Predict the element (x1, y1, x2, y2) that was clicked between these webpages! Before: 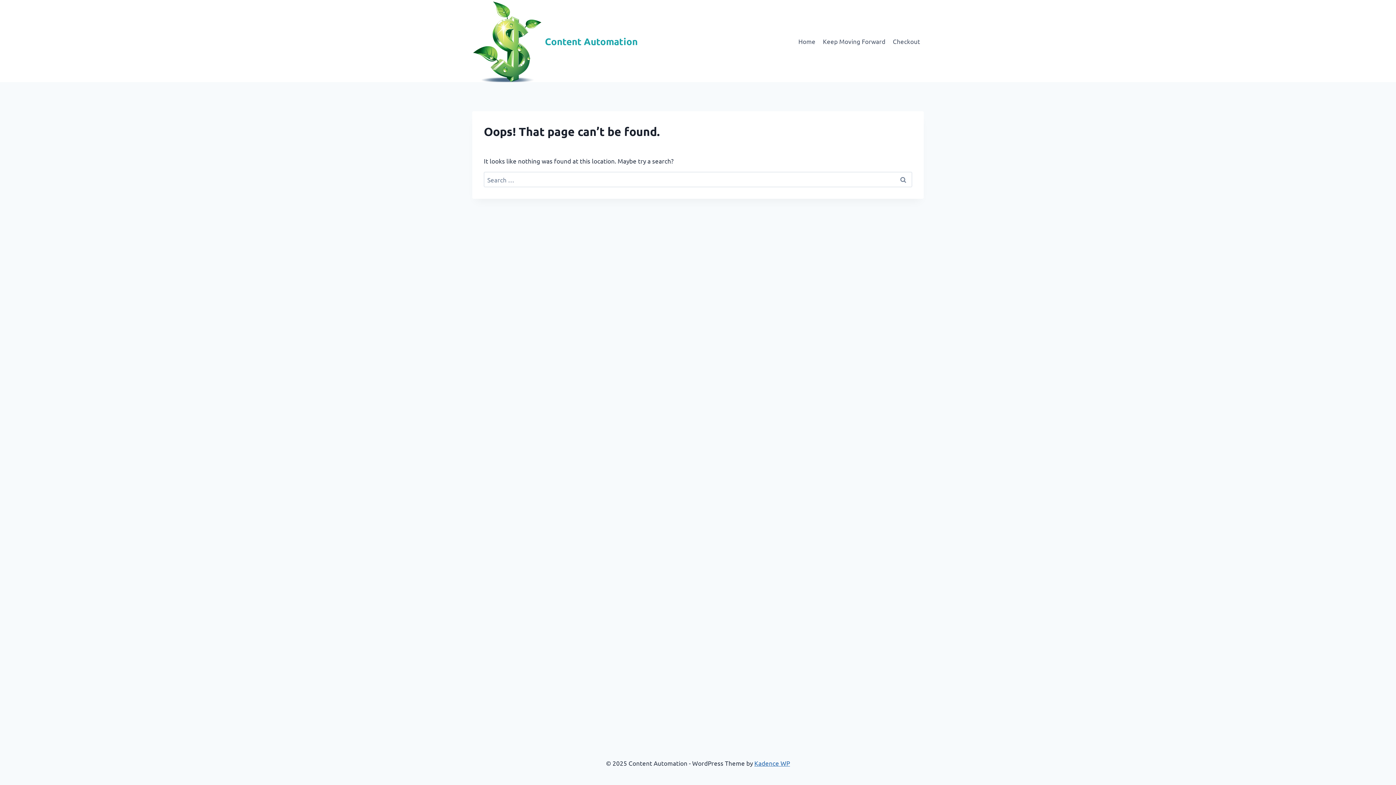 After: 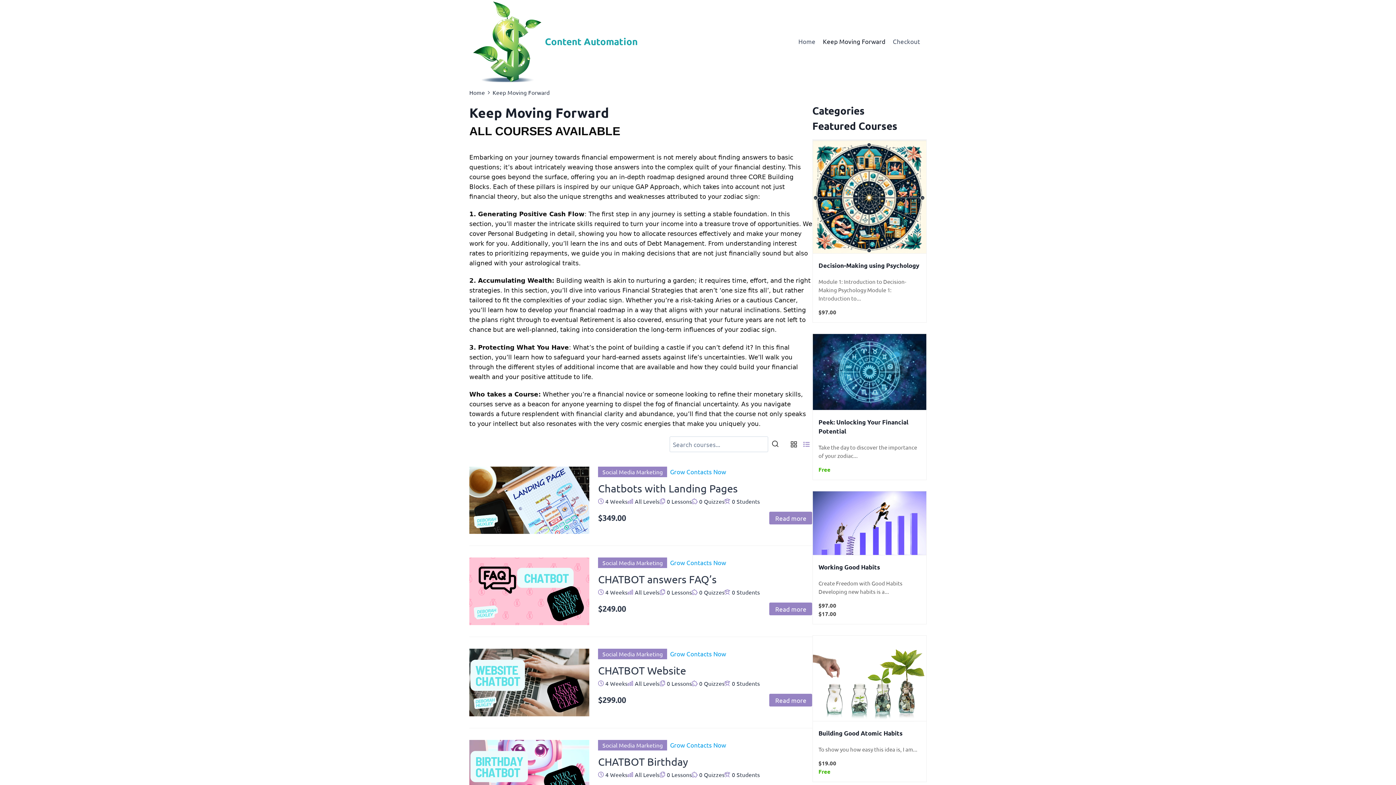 Action: bbox: (819, 32, 889, 49) label: Keep Moving Forward